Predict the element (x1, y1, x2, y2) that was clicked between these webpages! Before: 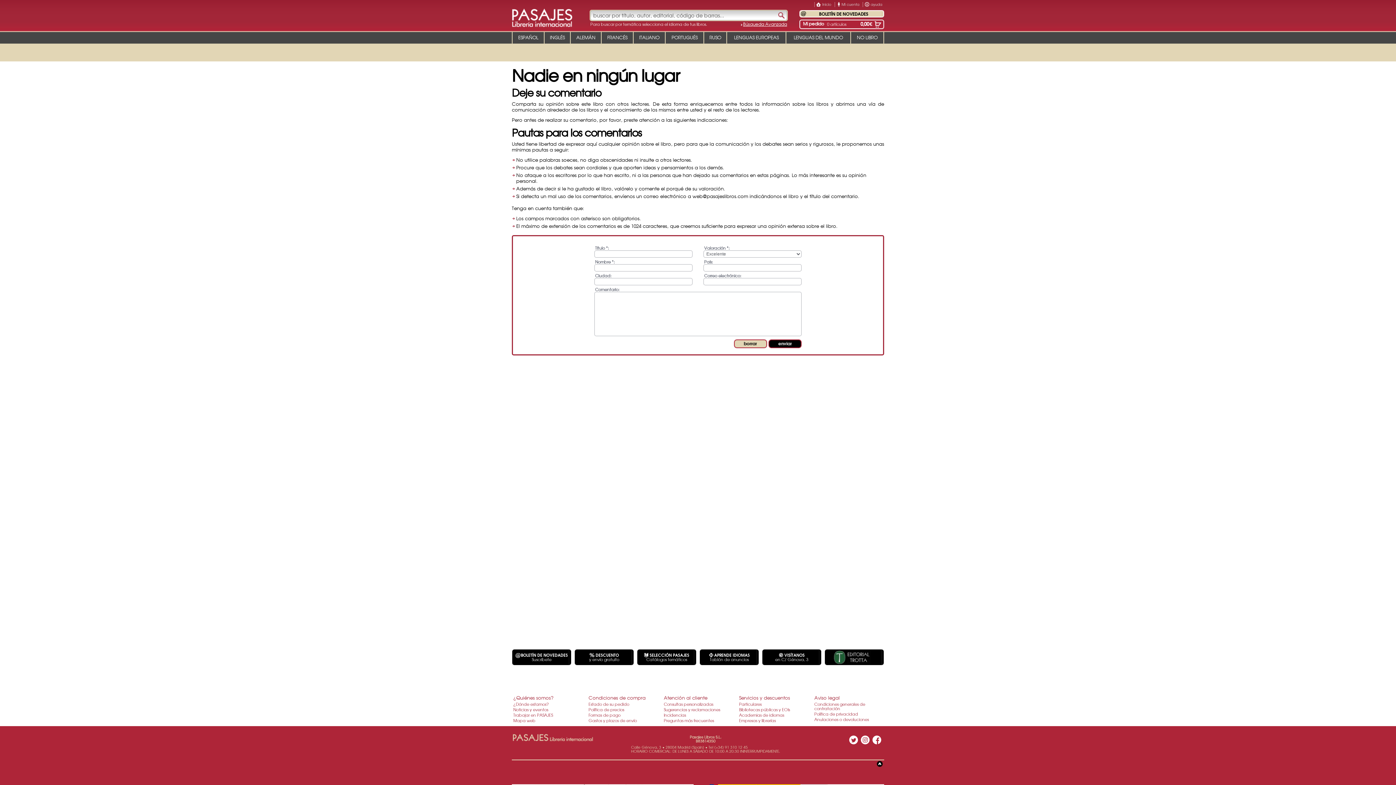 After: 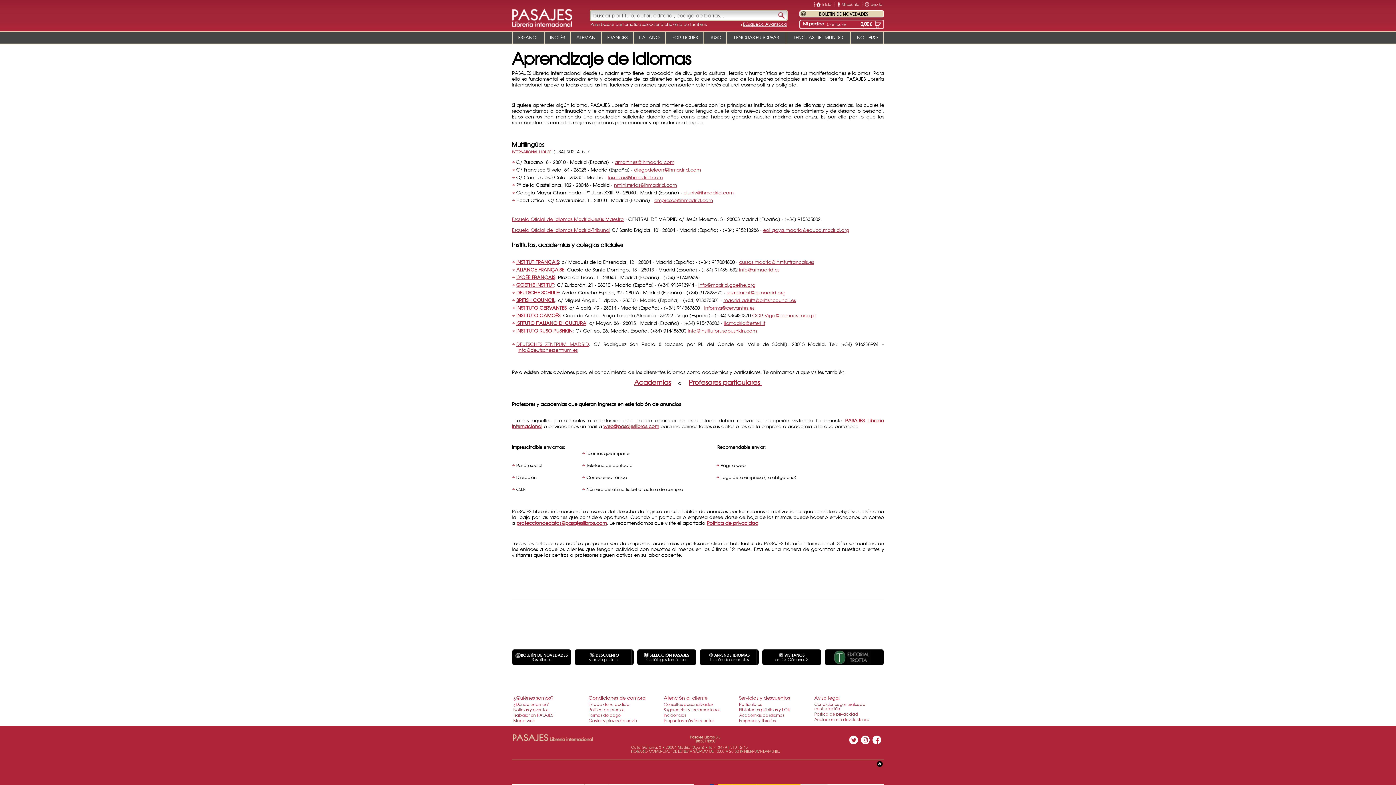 Action: bbox: (700, 649, 756, 665) label: APRENDE IDIOMAS
Tablón de anuncios